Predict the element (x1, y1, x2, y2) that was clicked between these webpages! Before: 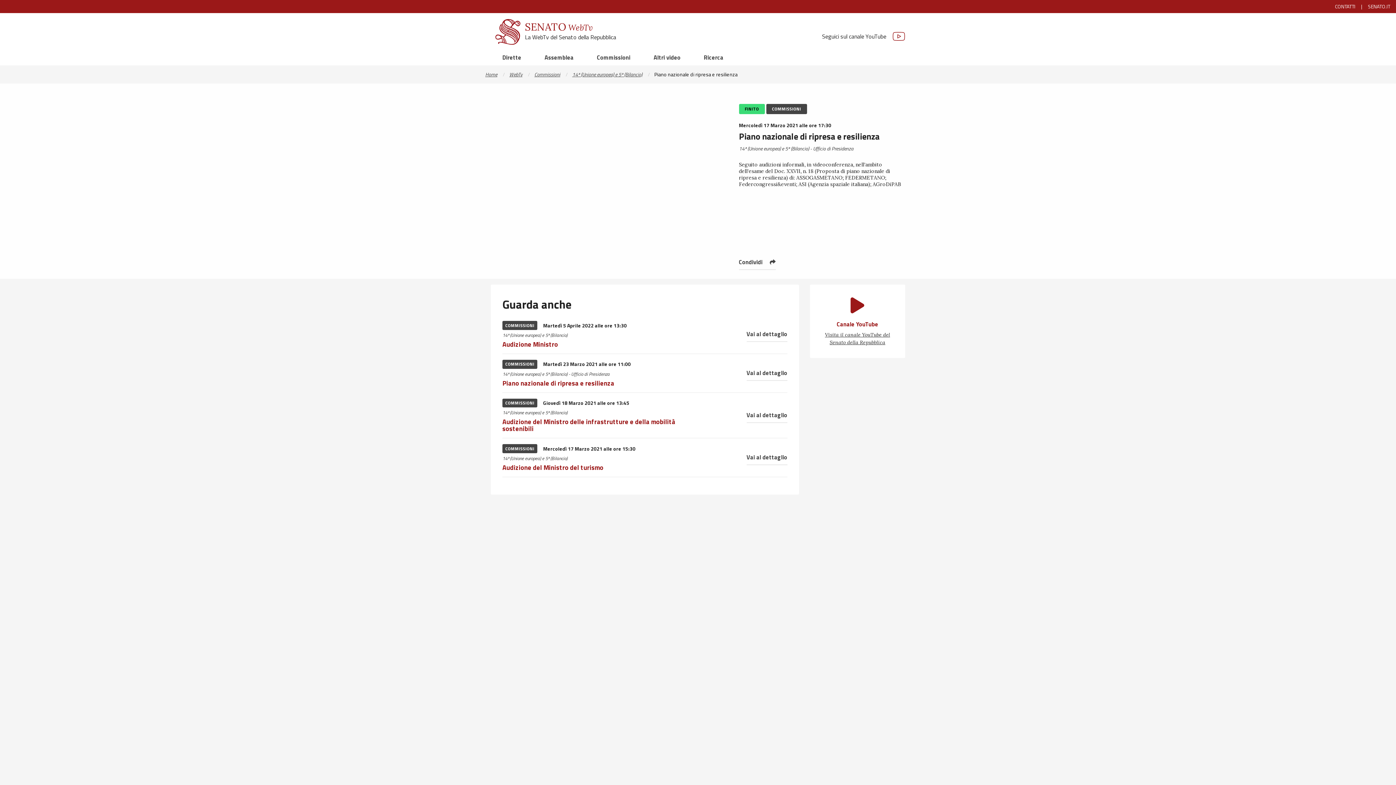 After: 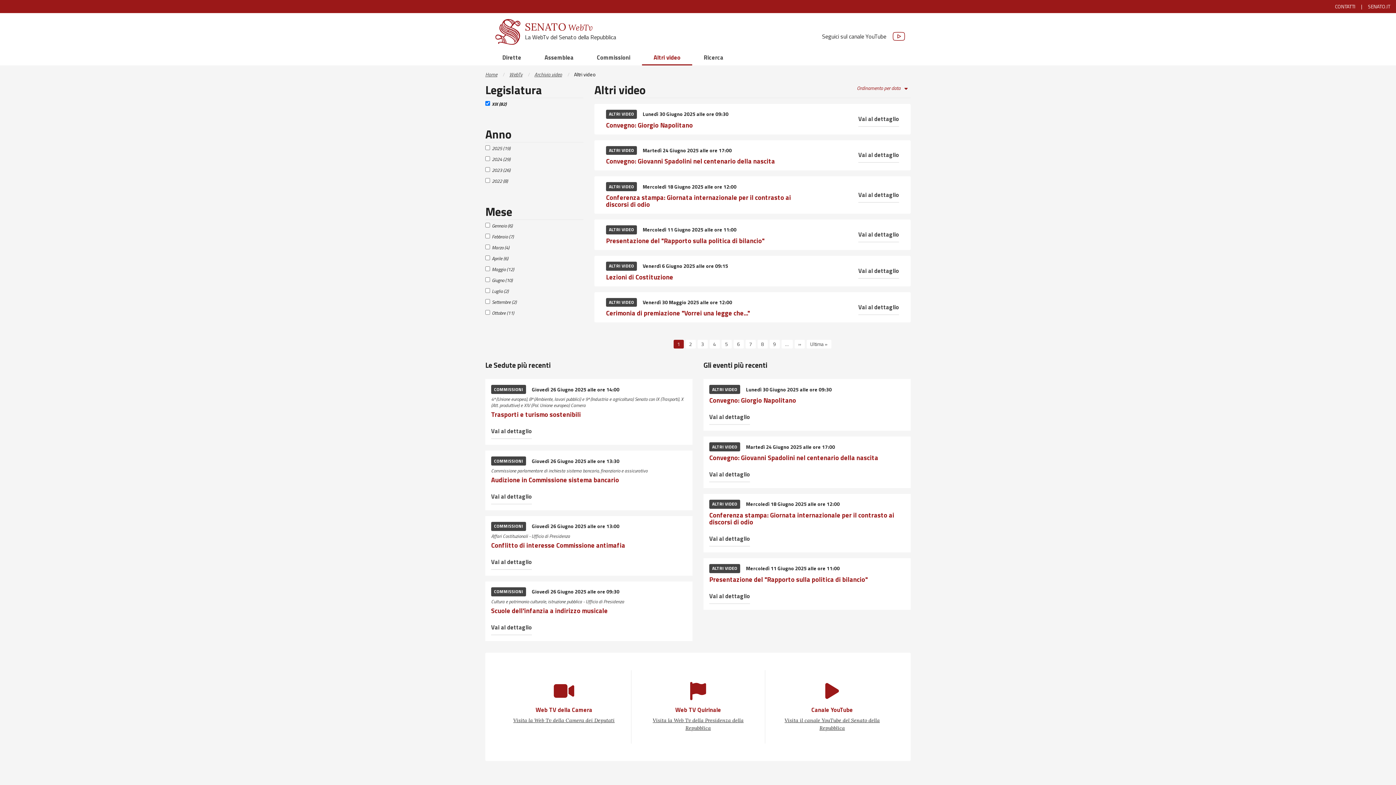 Action: label: Altri video bbox: (642, 50, 692, 65)